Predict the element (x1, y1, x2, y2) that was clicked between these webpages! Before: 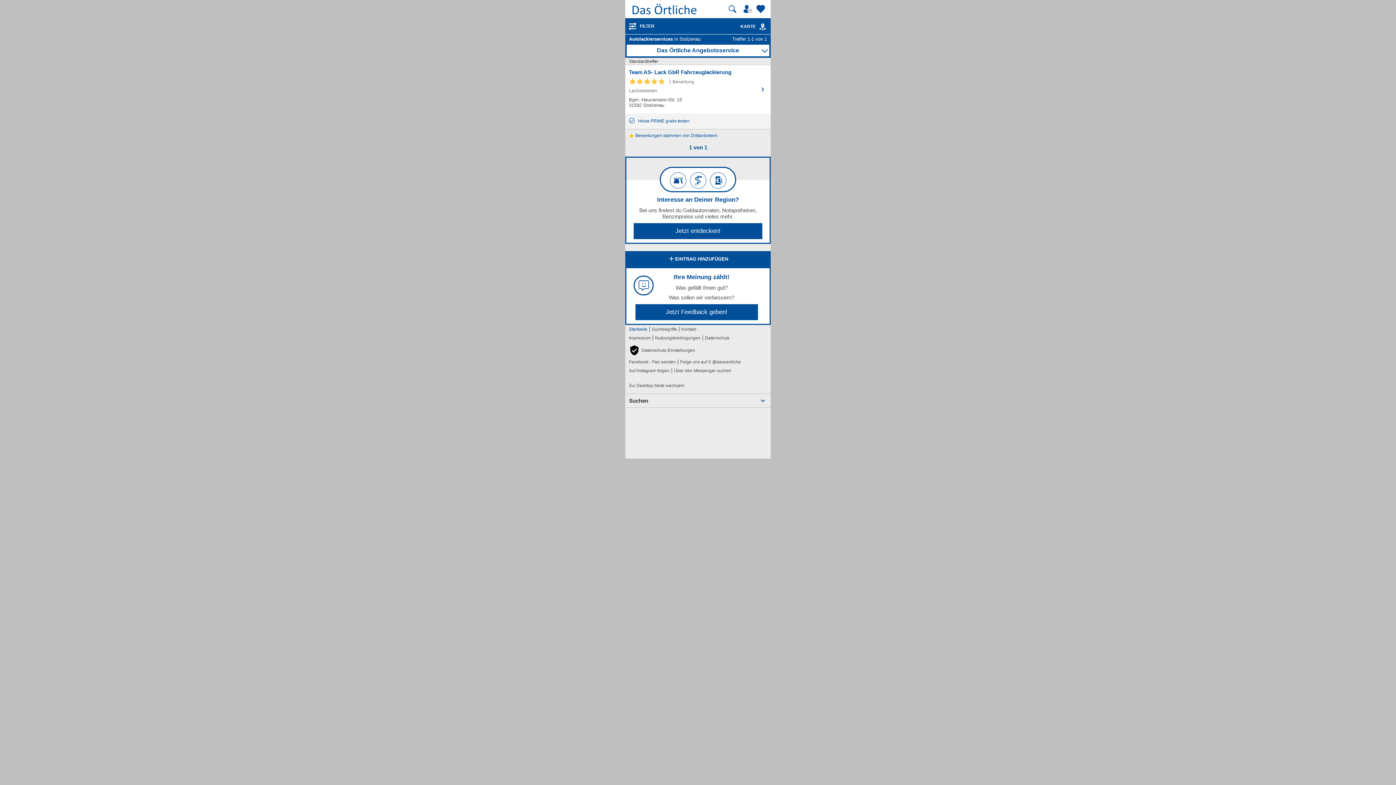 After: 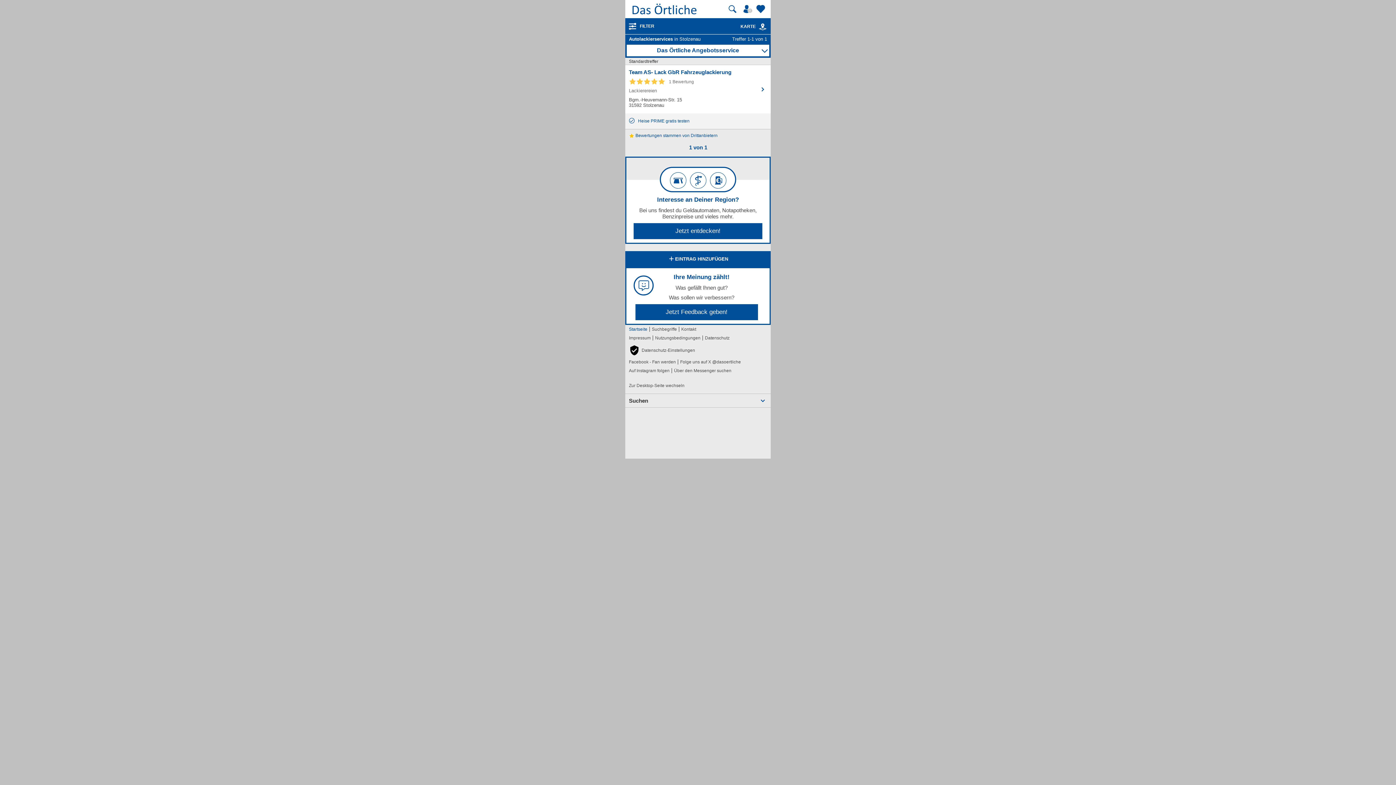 Action: bbox: (758, 22, 767, 31) label: Kartenansicht